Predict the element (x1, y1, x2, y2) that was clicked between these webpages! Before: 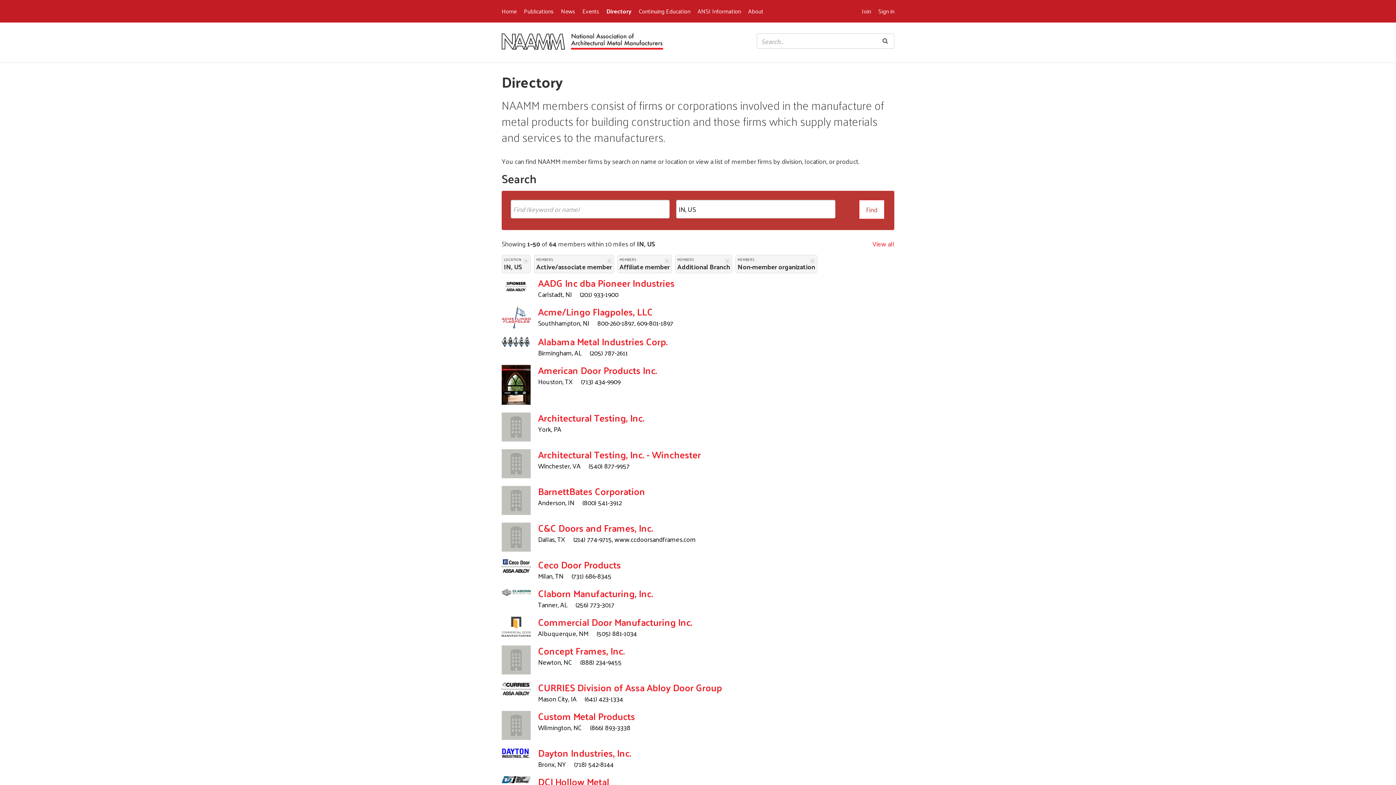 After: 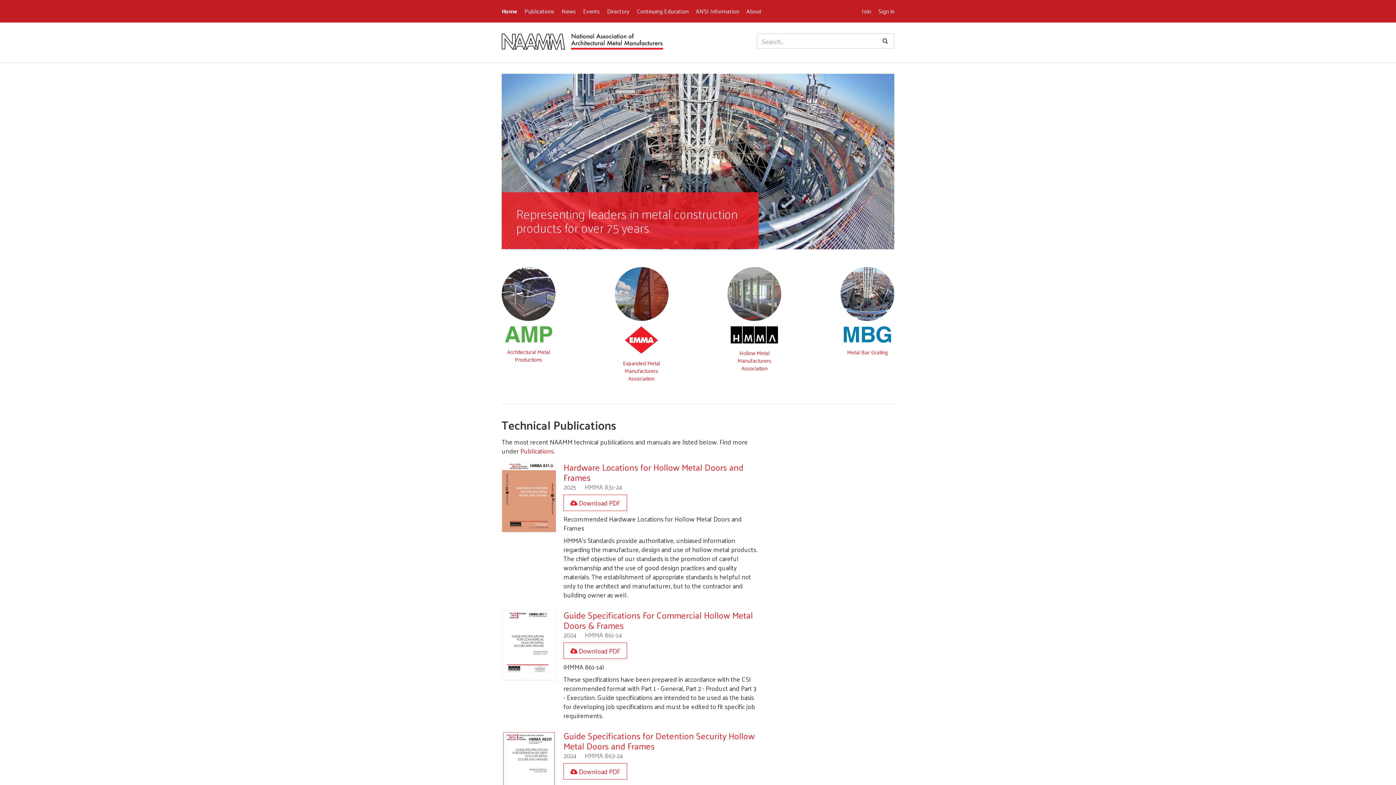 Action: bbox: (501, 2, 516, 19) label: Home